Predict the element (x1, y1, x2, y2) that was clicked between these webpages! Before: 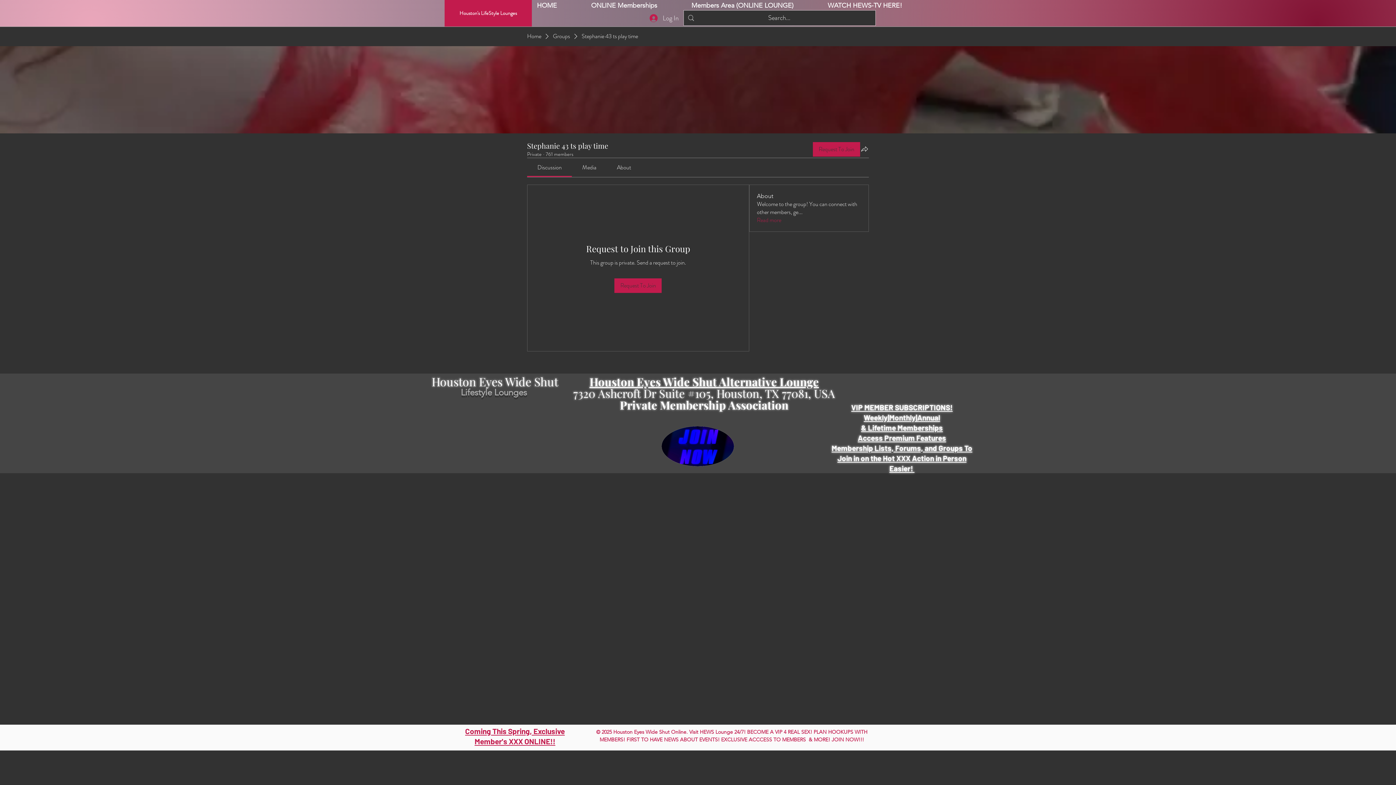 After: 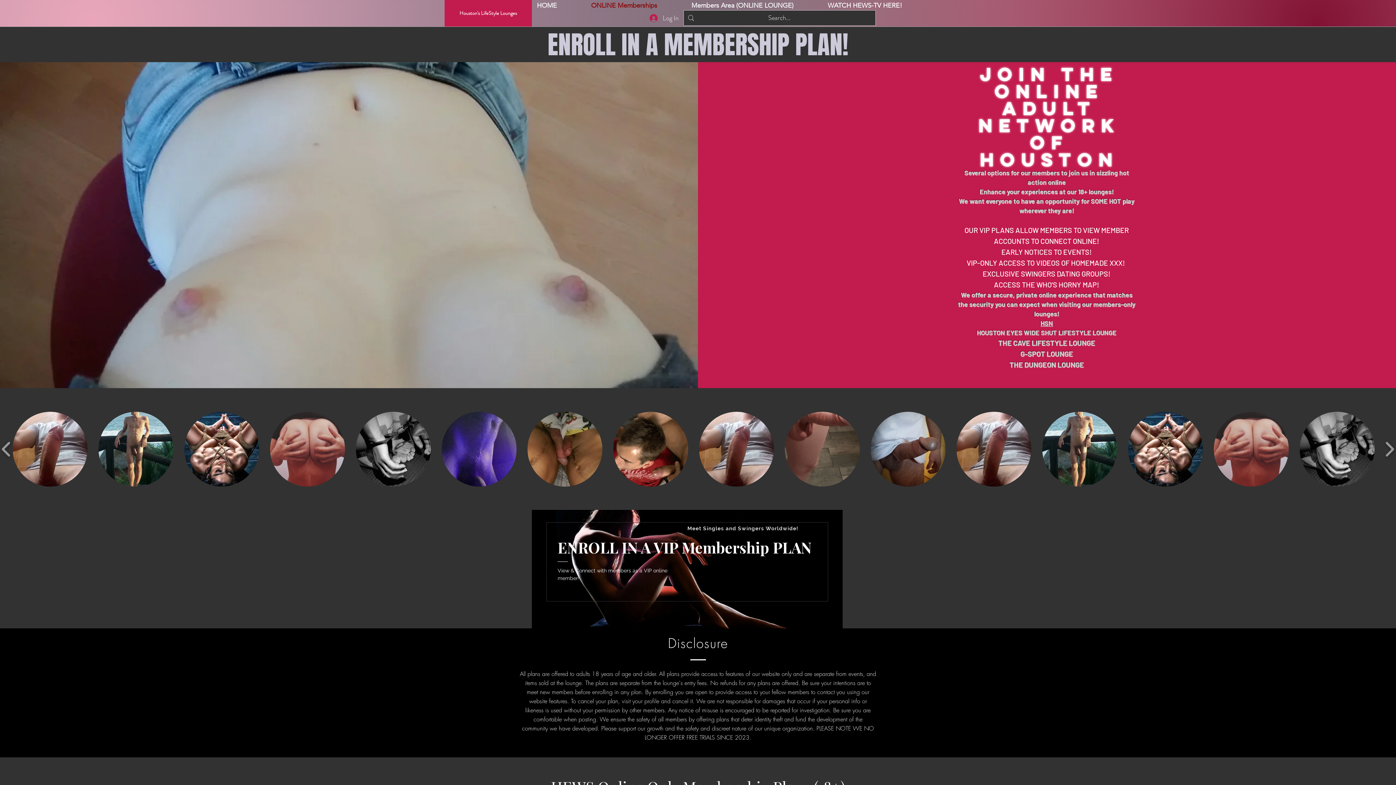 Action: bbox: (661, 426, 734, 466)